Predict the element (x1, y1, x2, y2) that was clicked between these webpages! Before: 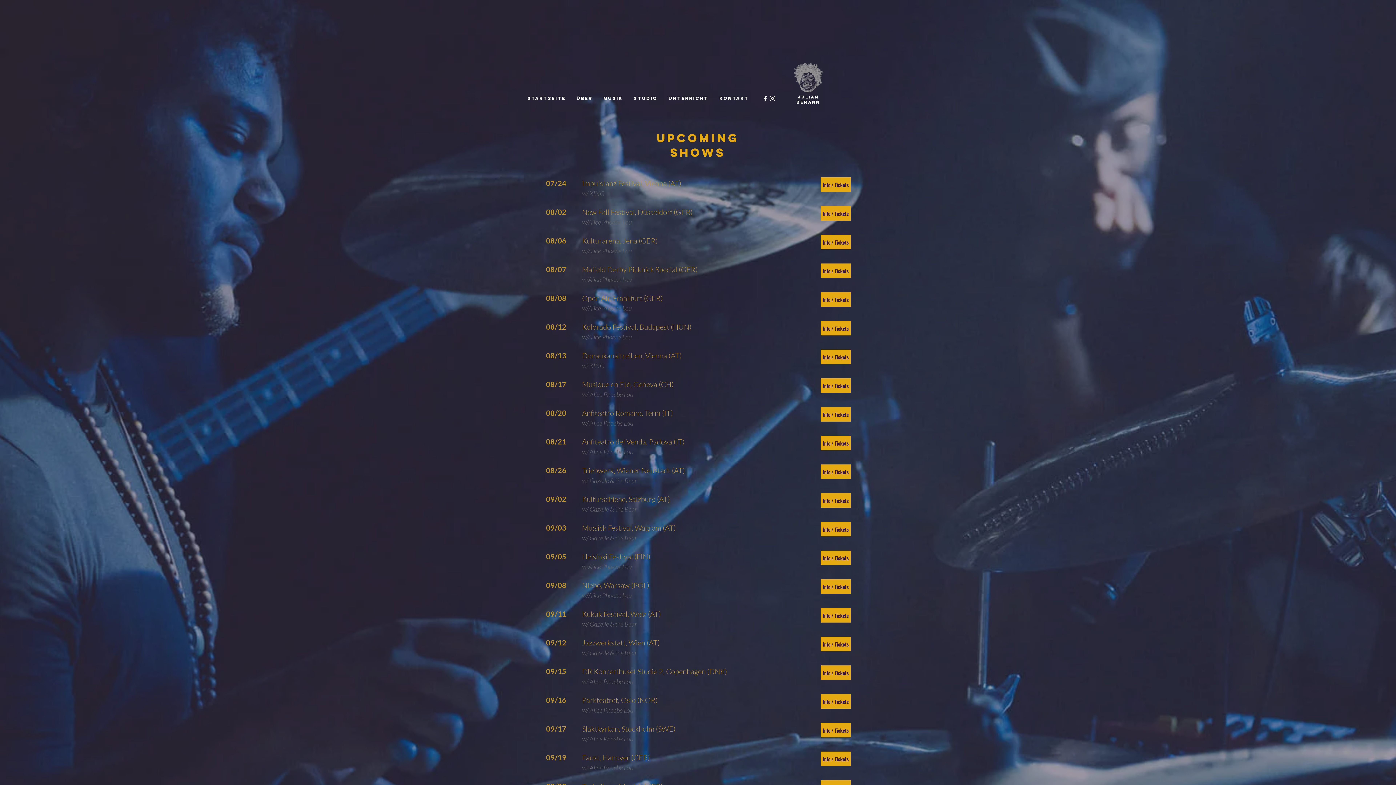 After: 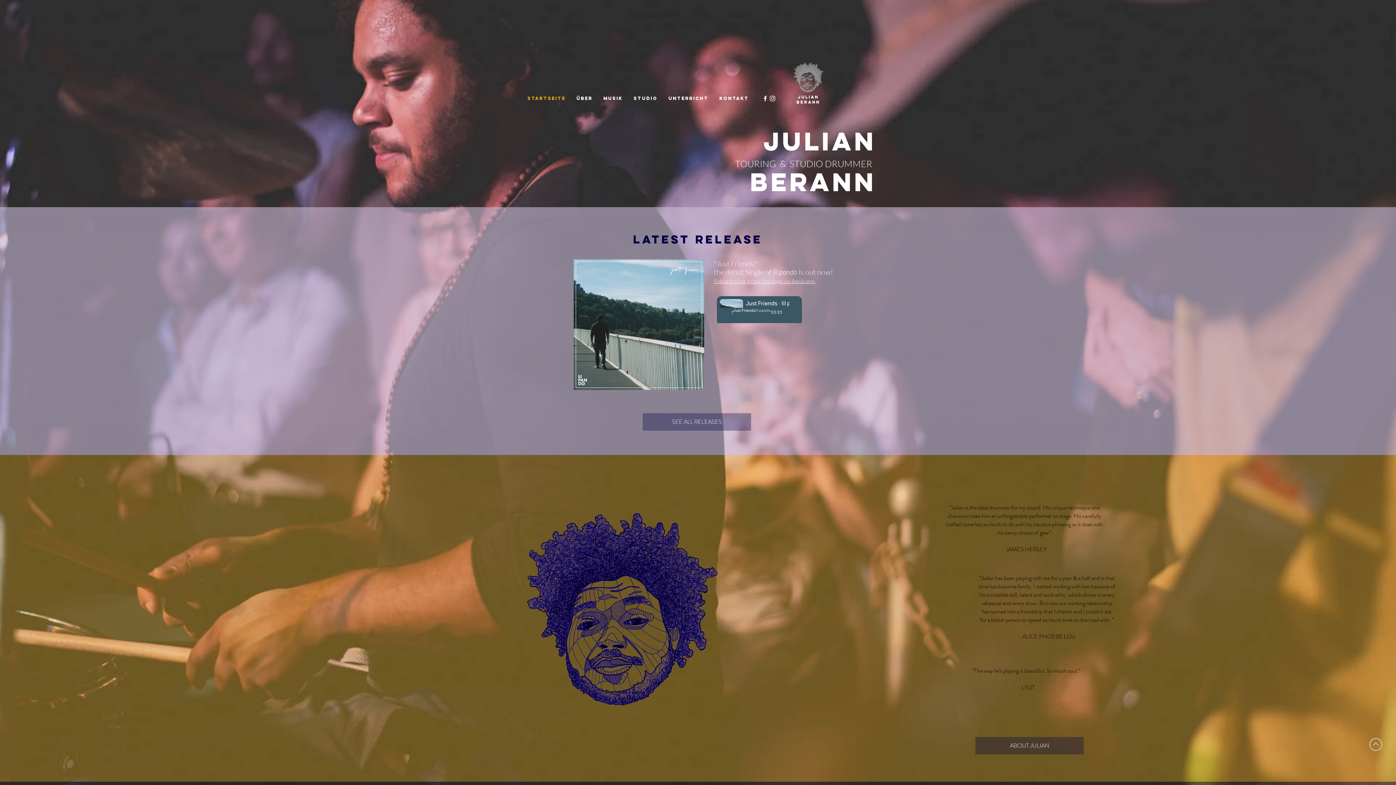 Action: label: STARTSEITE bbox: (522, 89, 571, 107)